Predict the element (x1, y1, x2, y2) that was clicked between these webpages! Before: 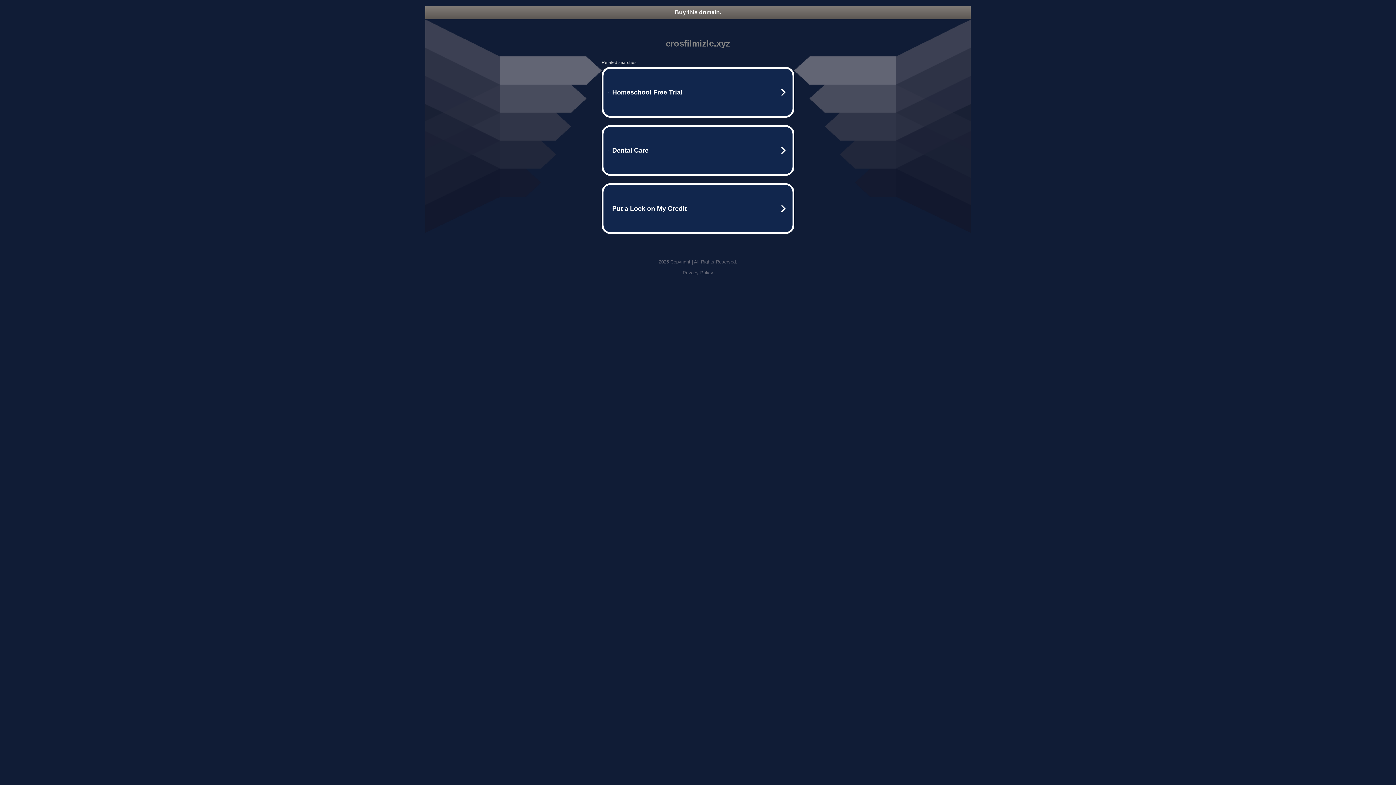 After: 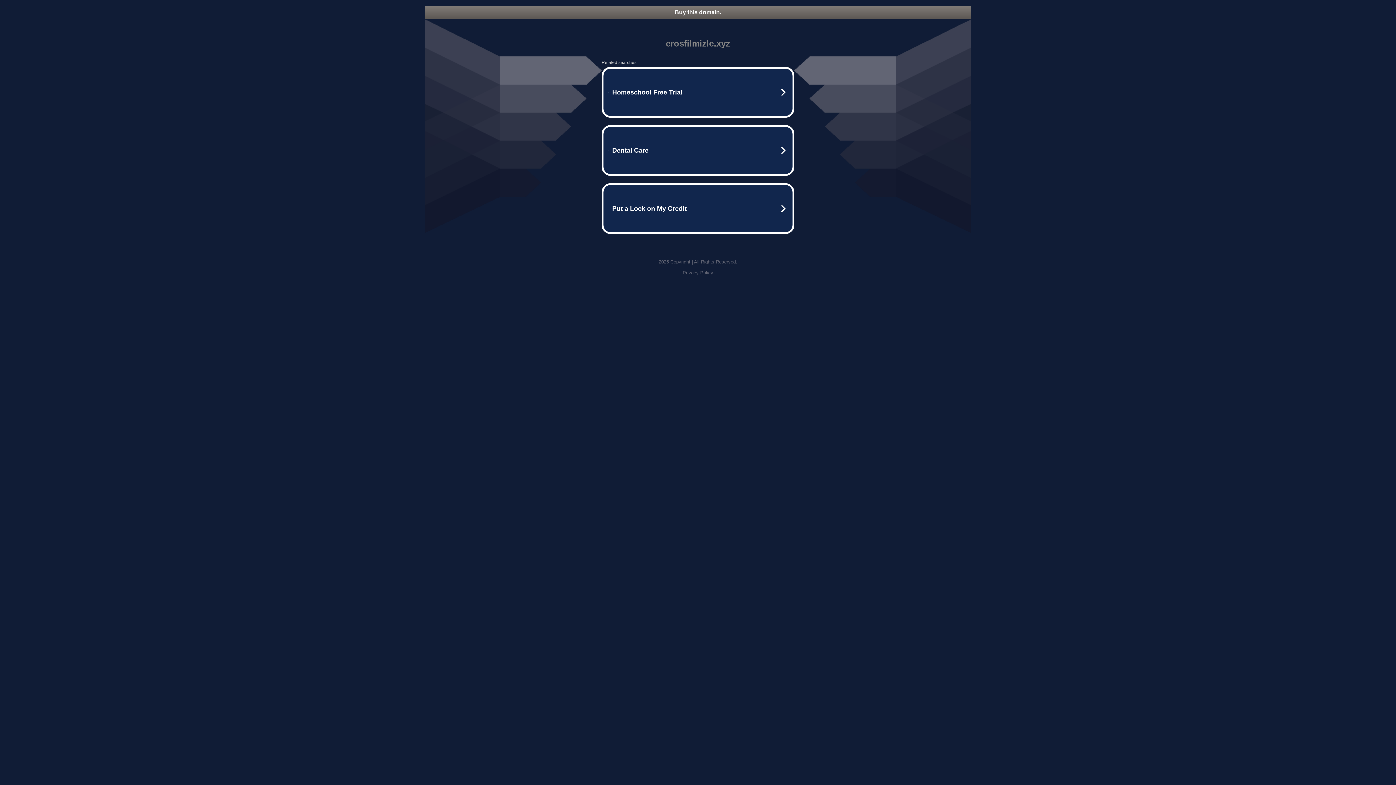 Action: label: Buy this domain. bbox: (425, 5, 970, 18)